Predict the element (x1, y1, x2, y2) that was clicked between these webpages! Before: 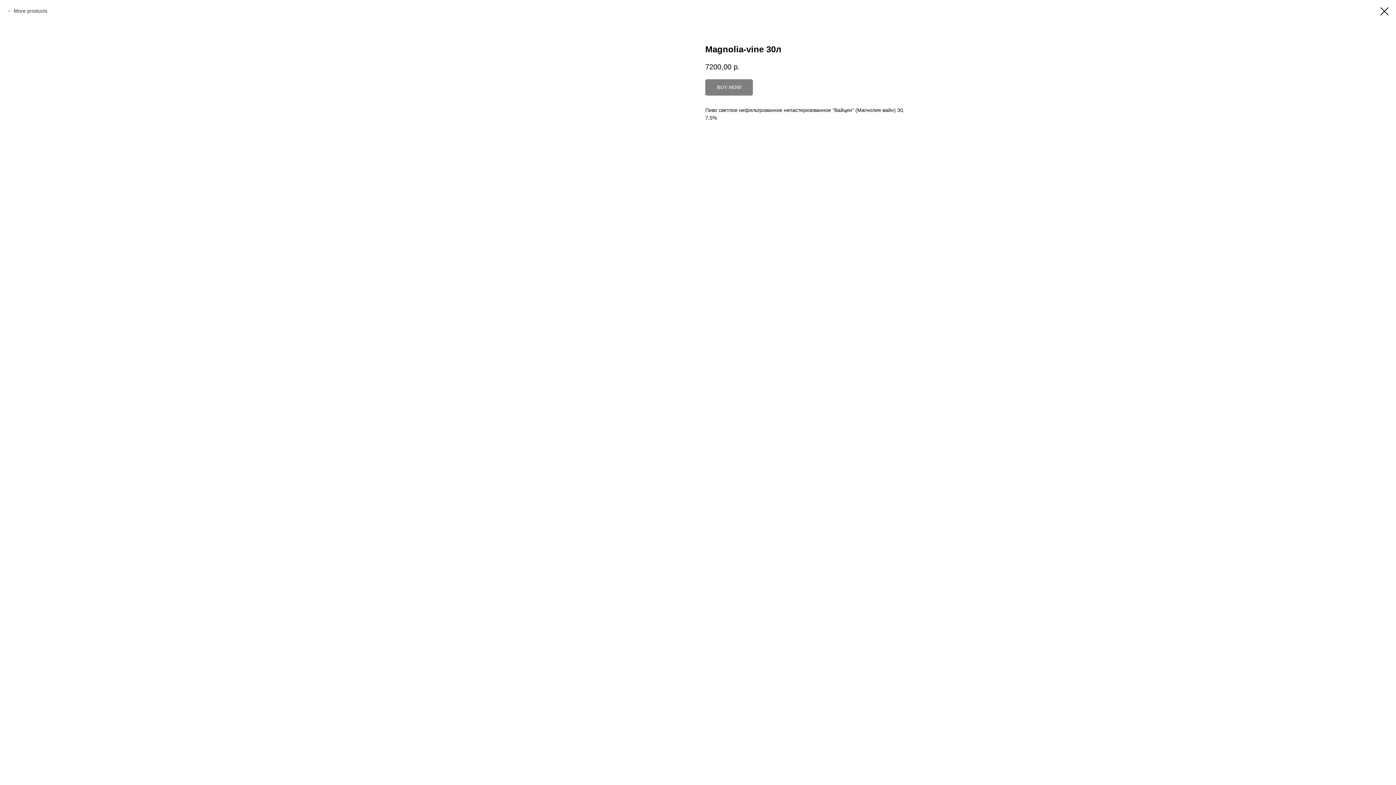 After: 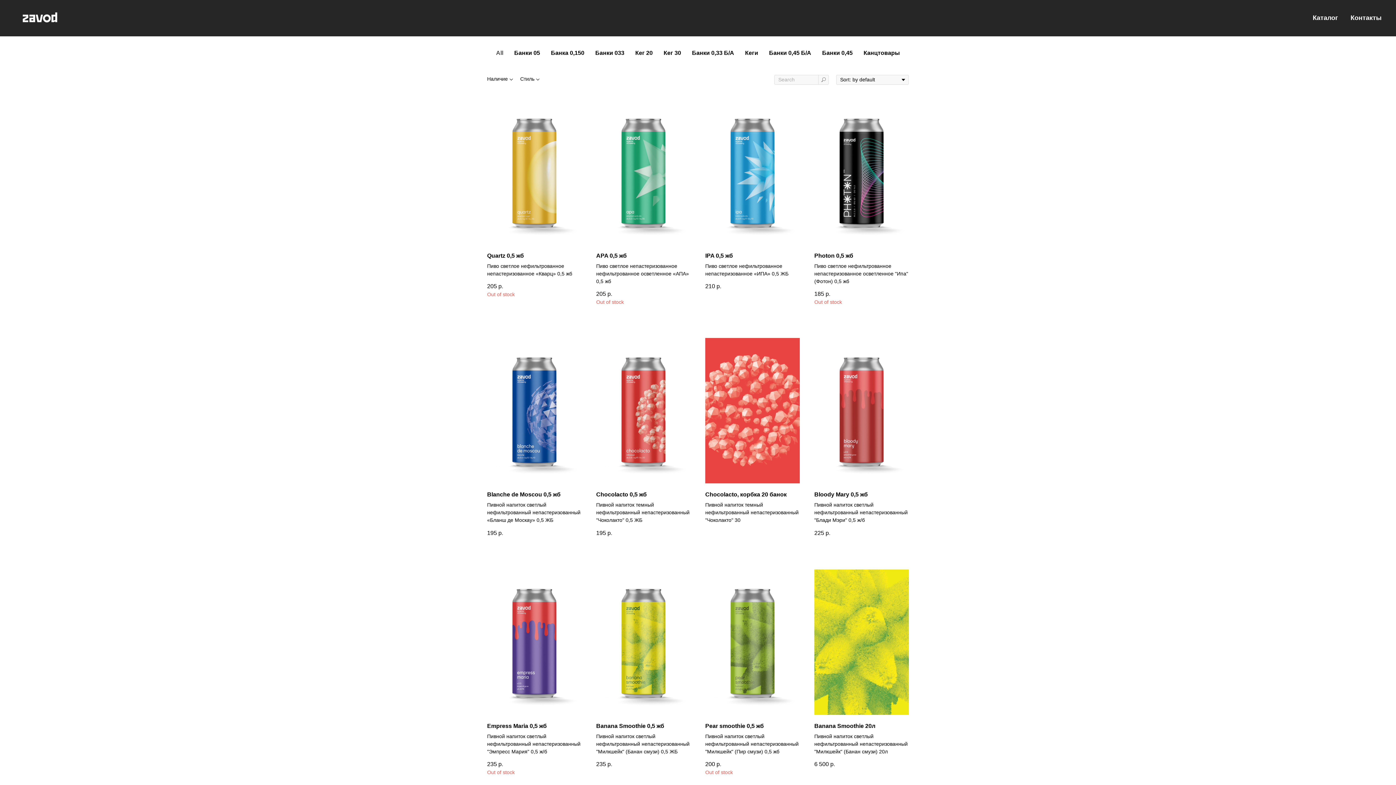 Action: bbox: (7, 7, 47, 14) label: More products